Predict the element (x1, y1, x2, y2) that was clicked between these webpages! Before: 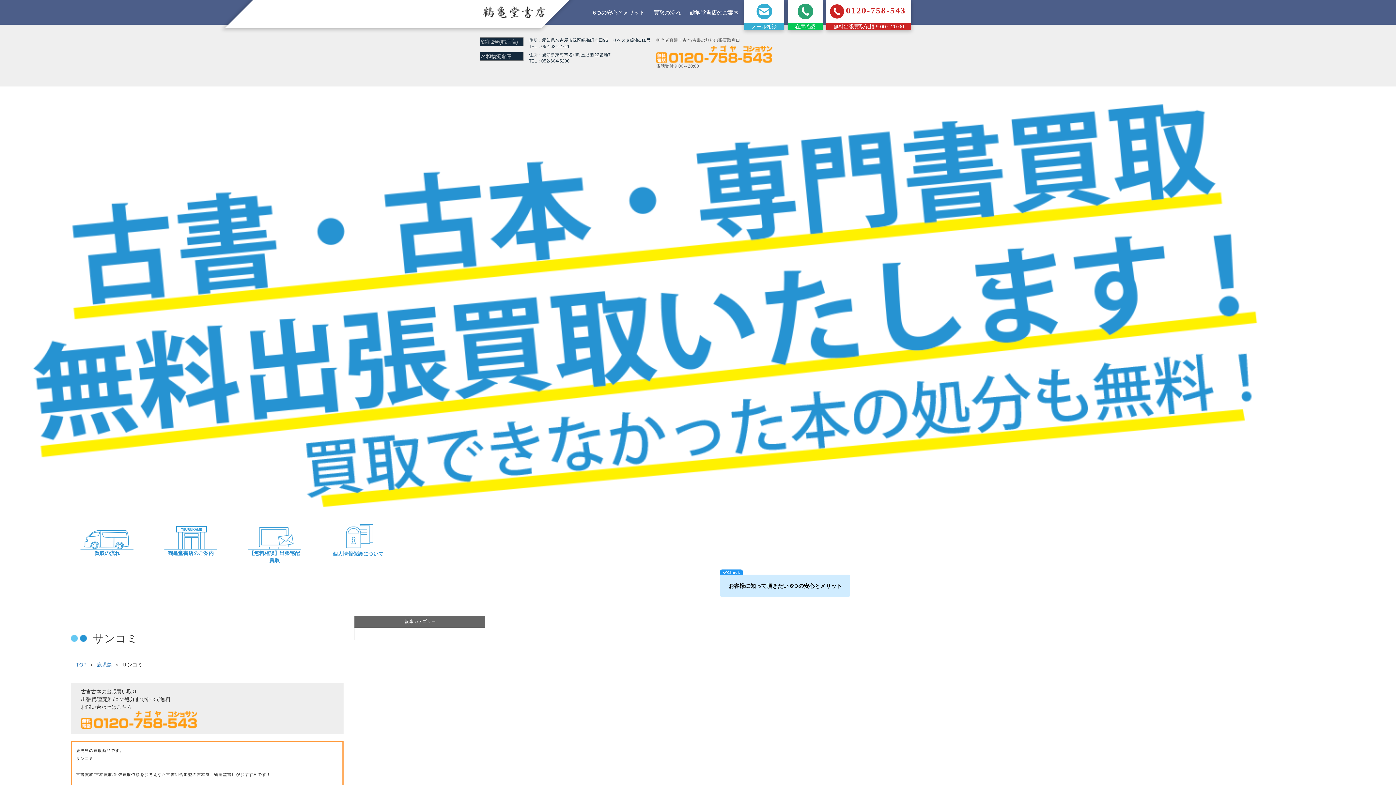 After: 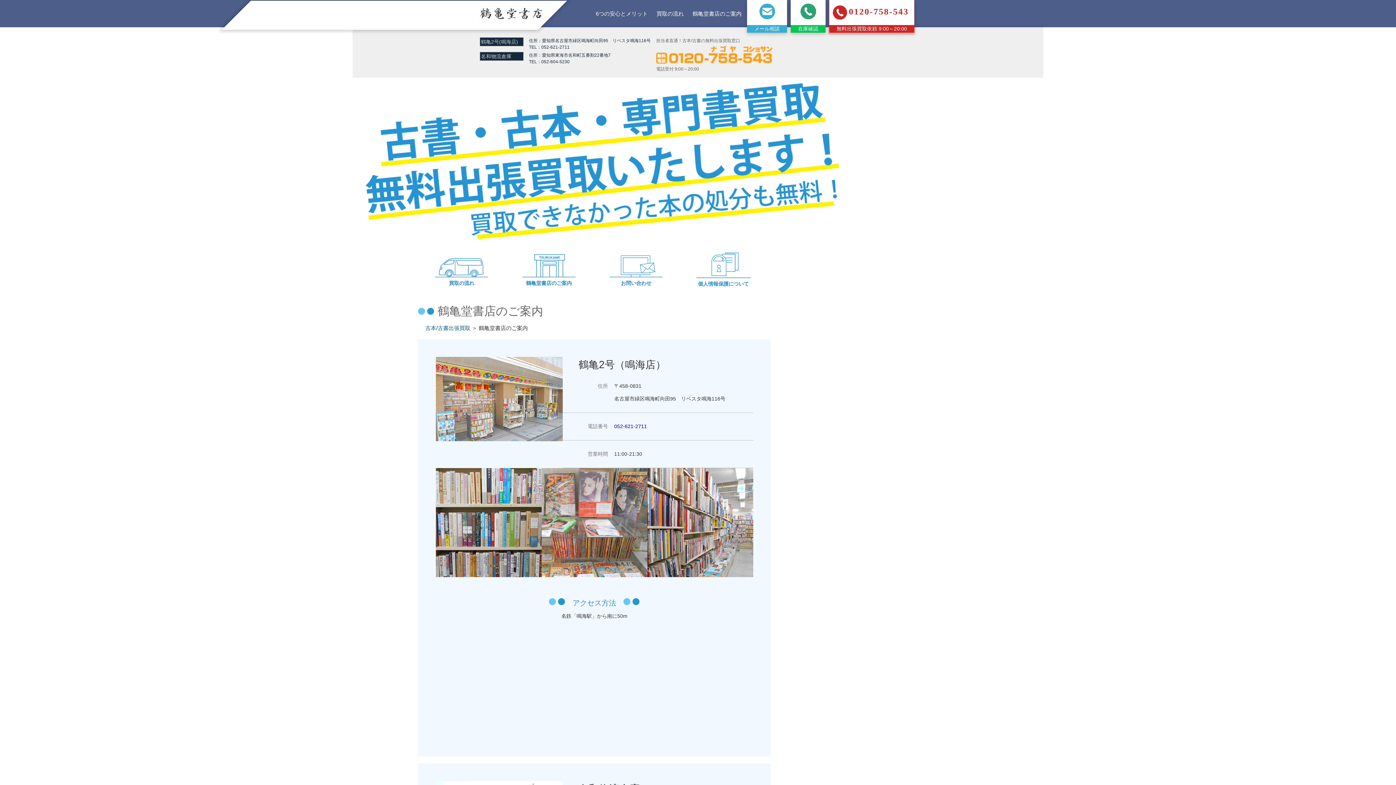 Action: bbox: (686, 4, 742, 19) label: 鶴亀堂書店のご案内